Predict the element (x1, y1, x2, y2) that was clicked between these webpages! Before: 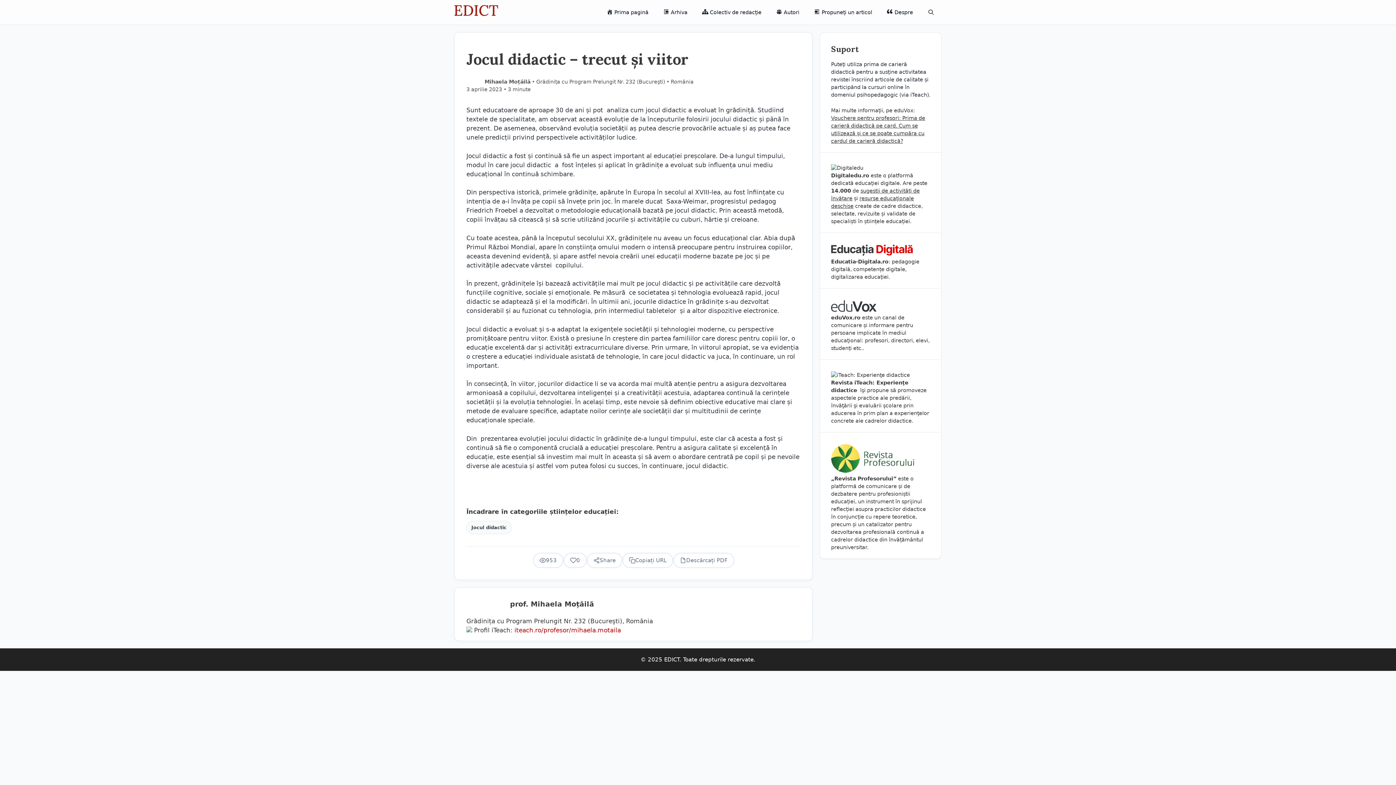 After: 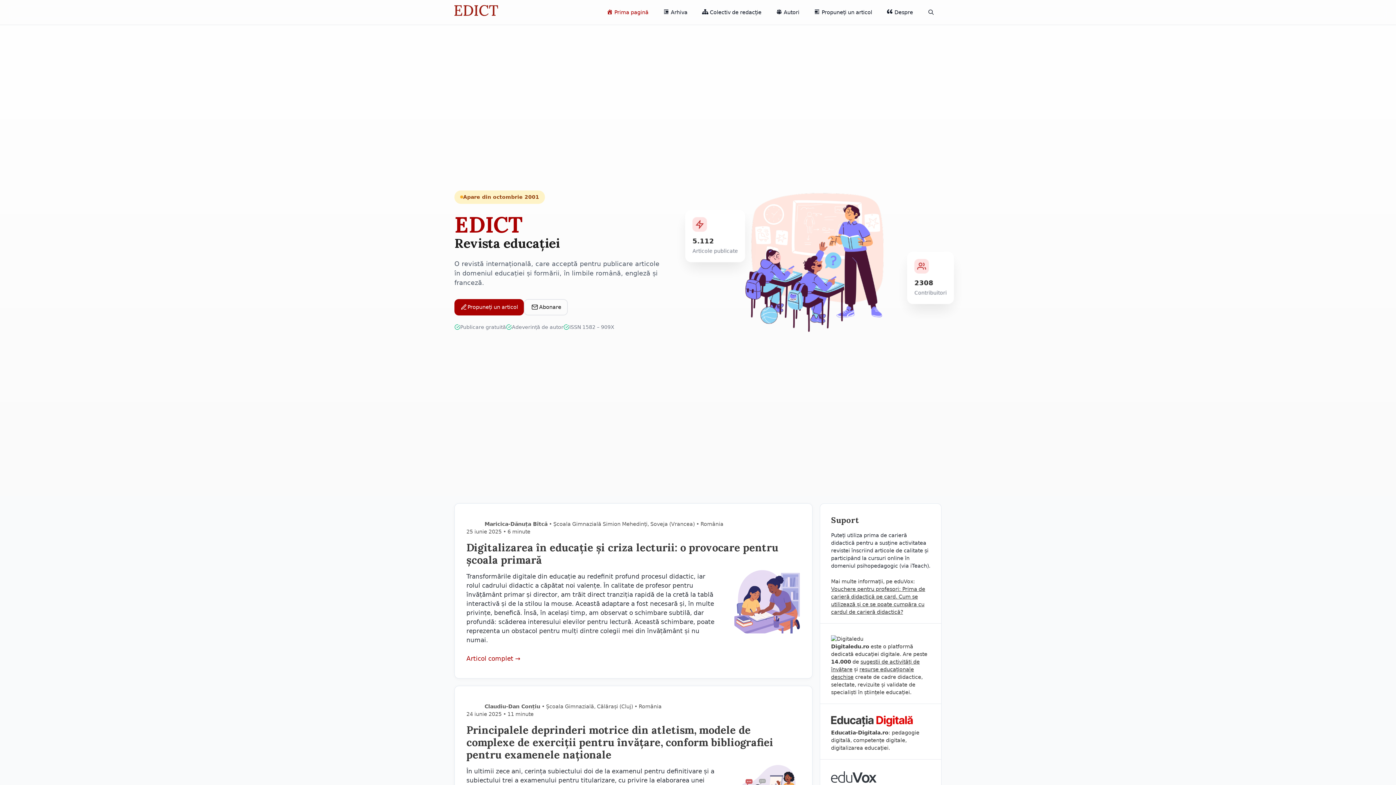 Action: label: Prima pagină bbox: (599, 5, 655, 19)